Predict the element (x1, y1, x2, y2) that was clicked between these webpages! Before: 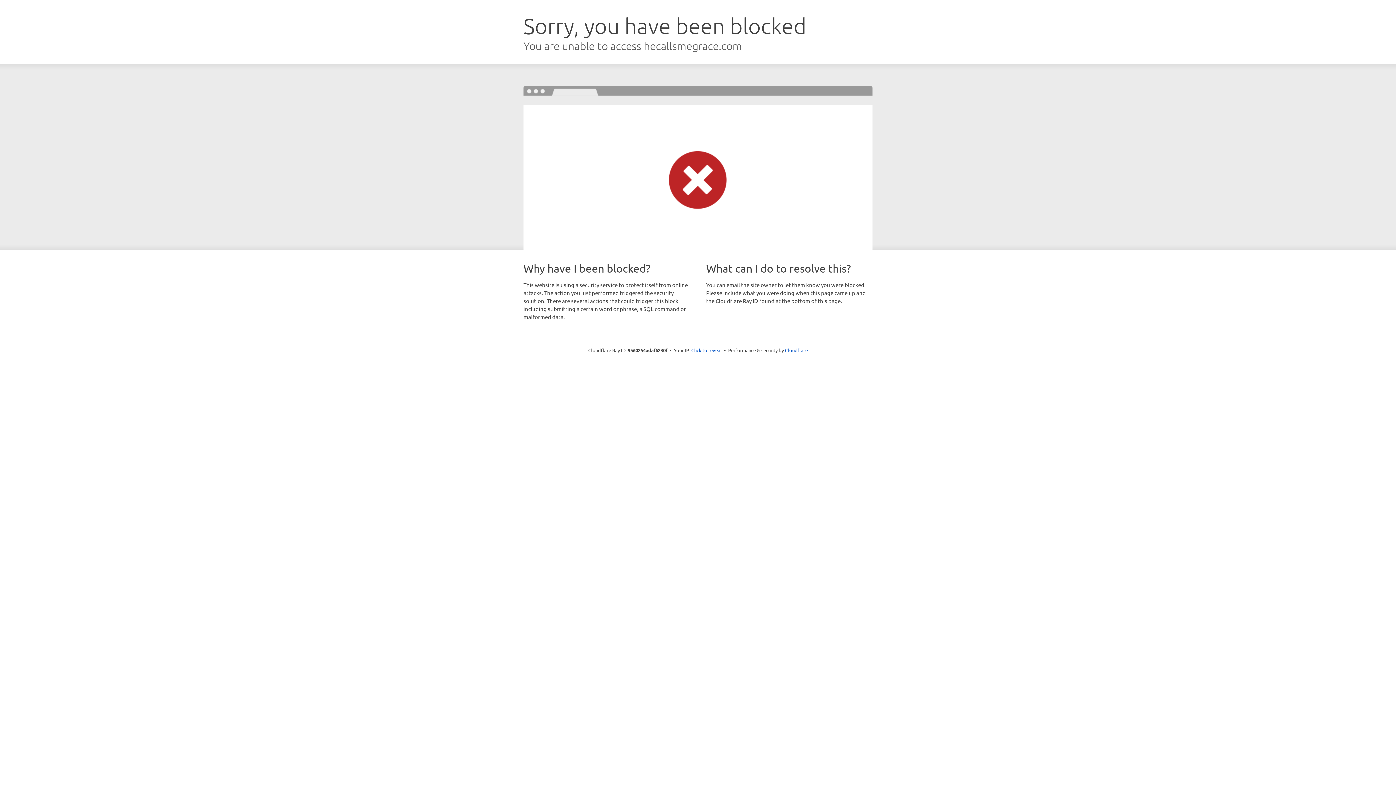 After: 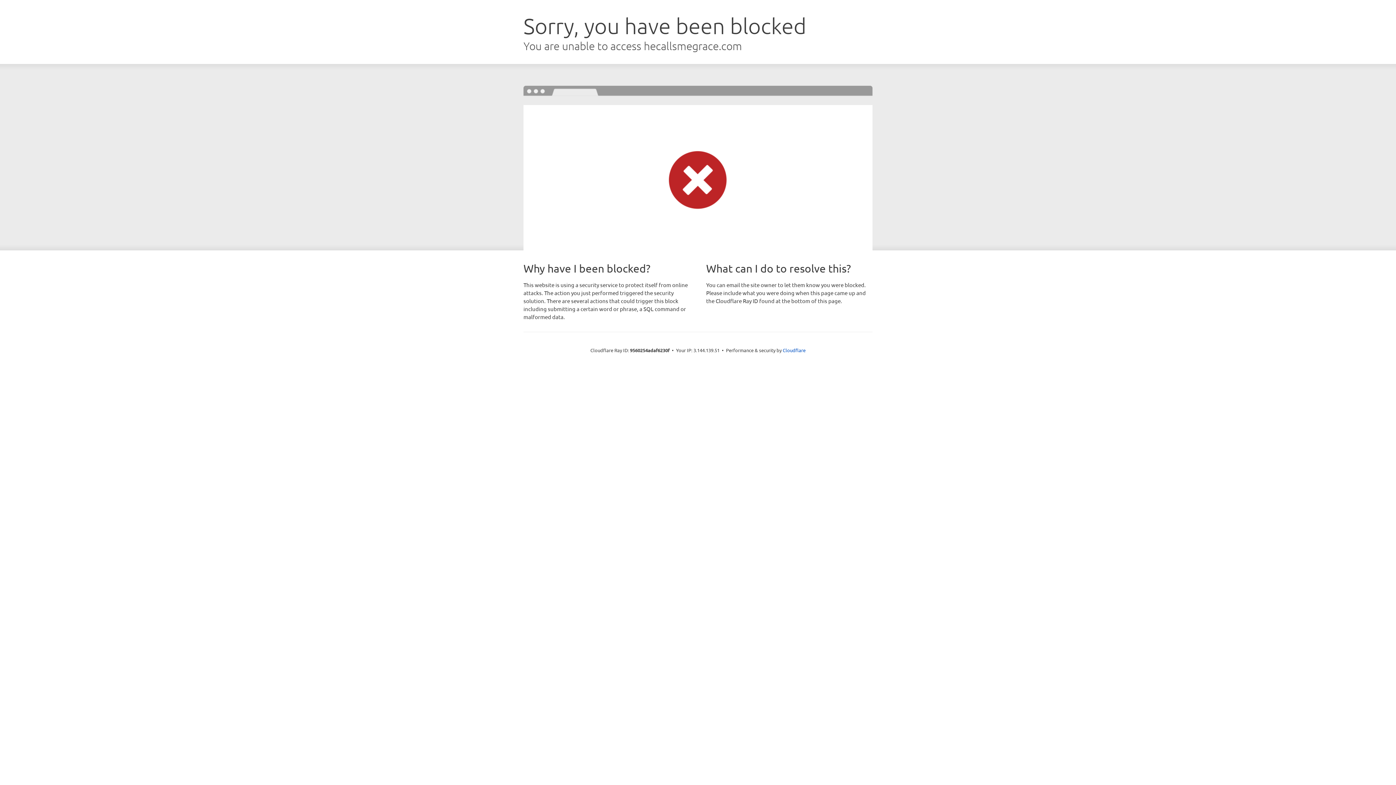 Action: bbox: (691, 346, 722, 353) label: Click to reveal